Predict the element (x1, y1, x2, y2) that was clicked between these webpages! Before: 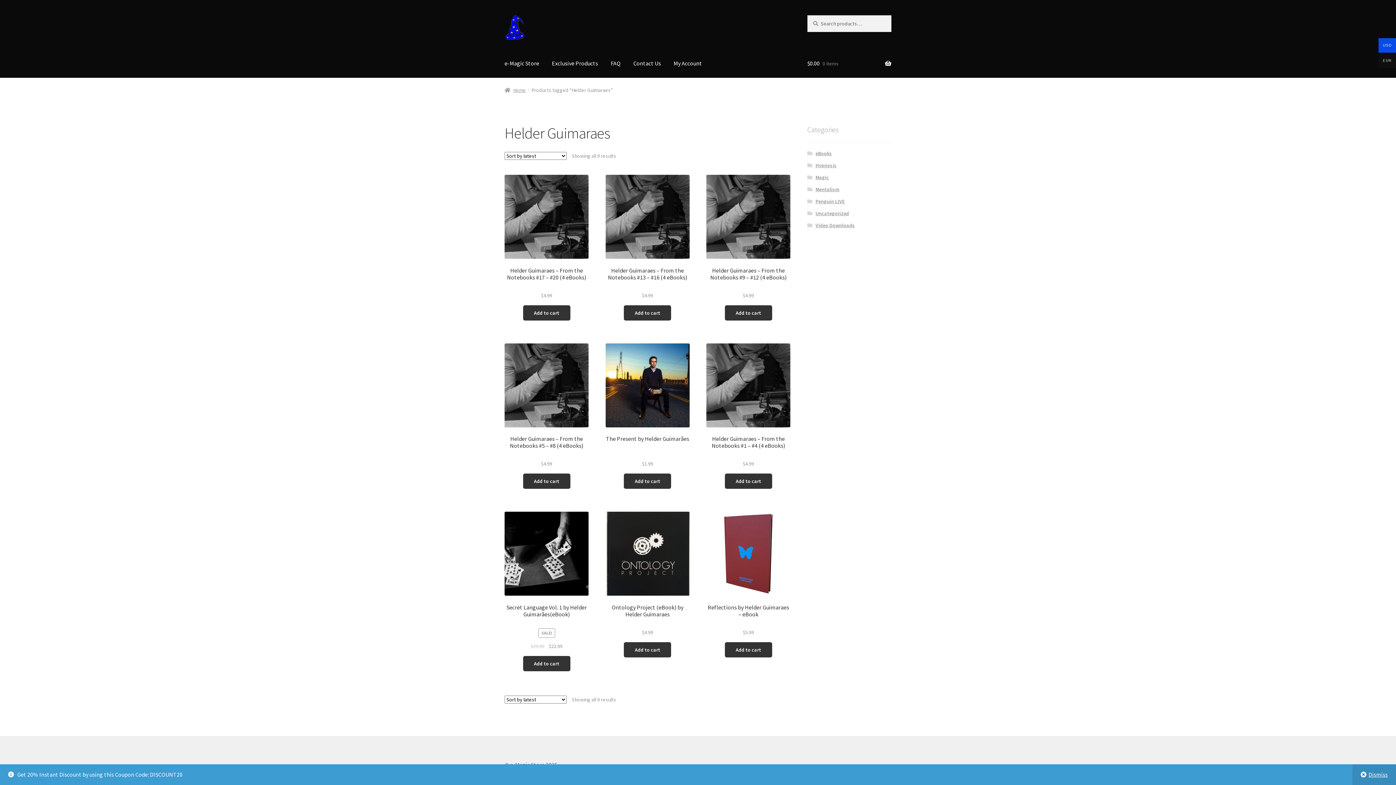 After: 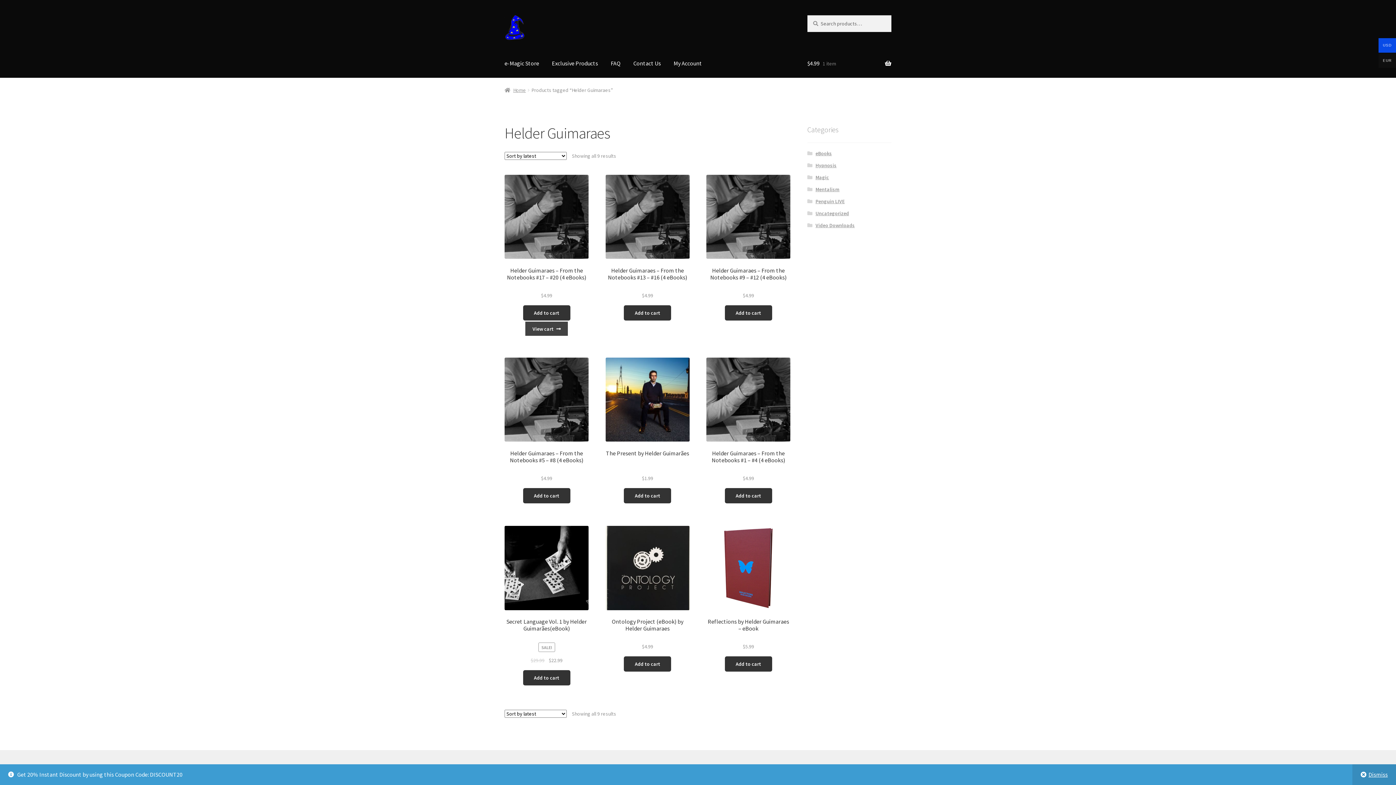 Action: bbox: (523, 305, 570, 320) label: Add to cart: “Helder Guimaraes – From the Notebooks #17 – #20 (4 eBooks)”